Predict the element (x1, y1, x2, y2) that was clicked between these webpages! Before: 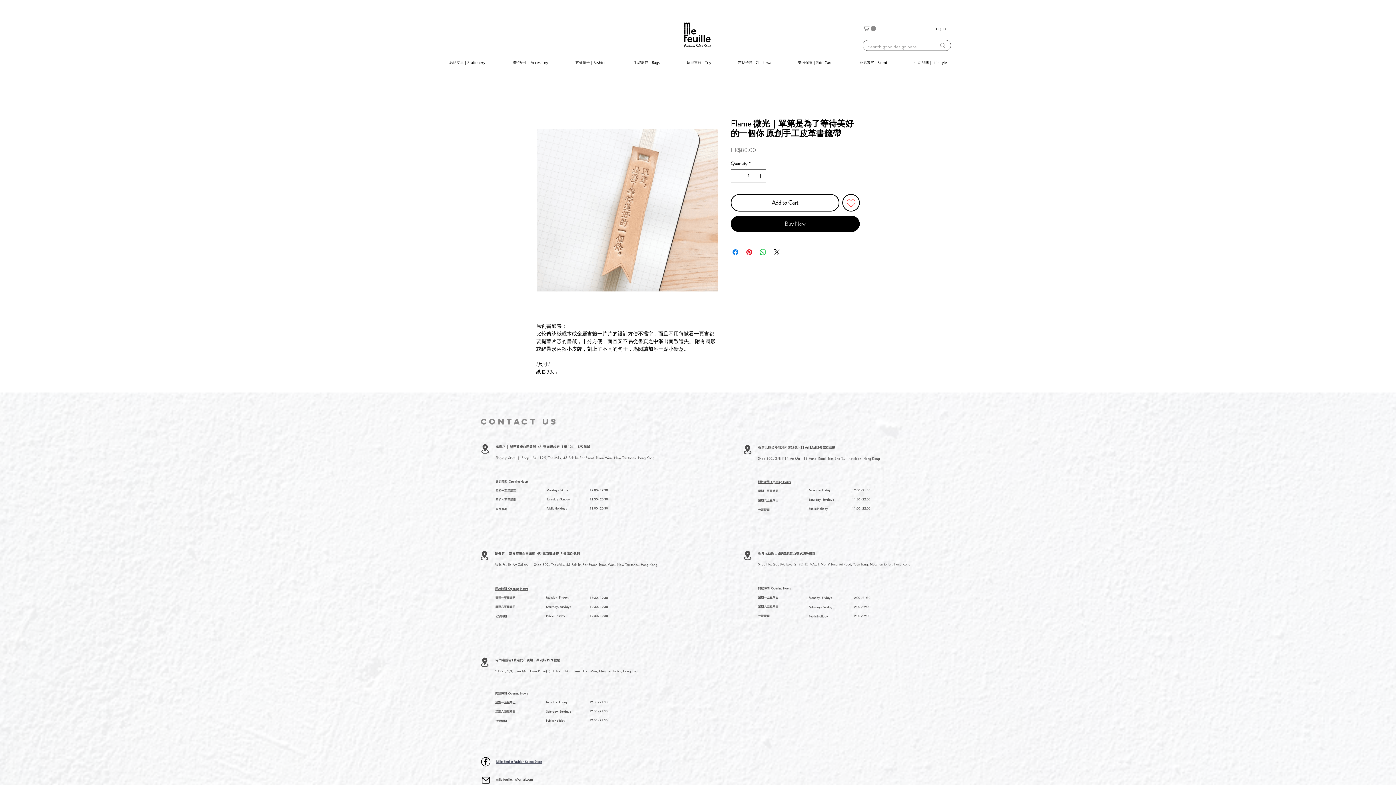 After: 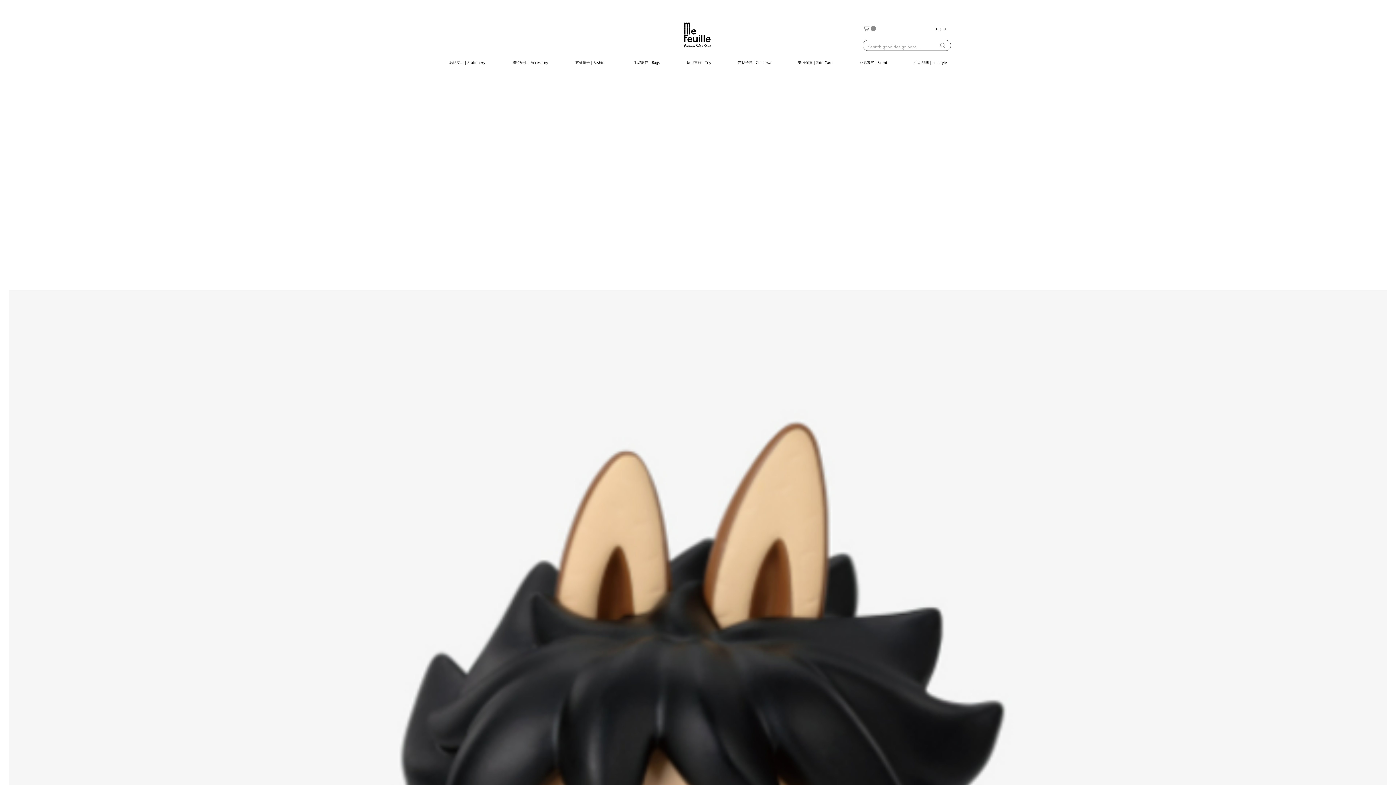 Action: bbox: (682, 21, 713, 49)